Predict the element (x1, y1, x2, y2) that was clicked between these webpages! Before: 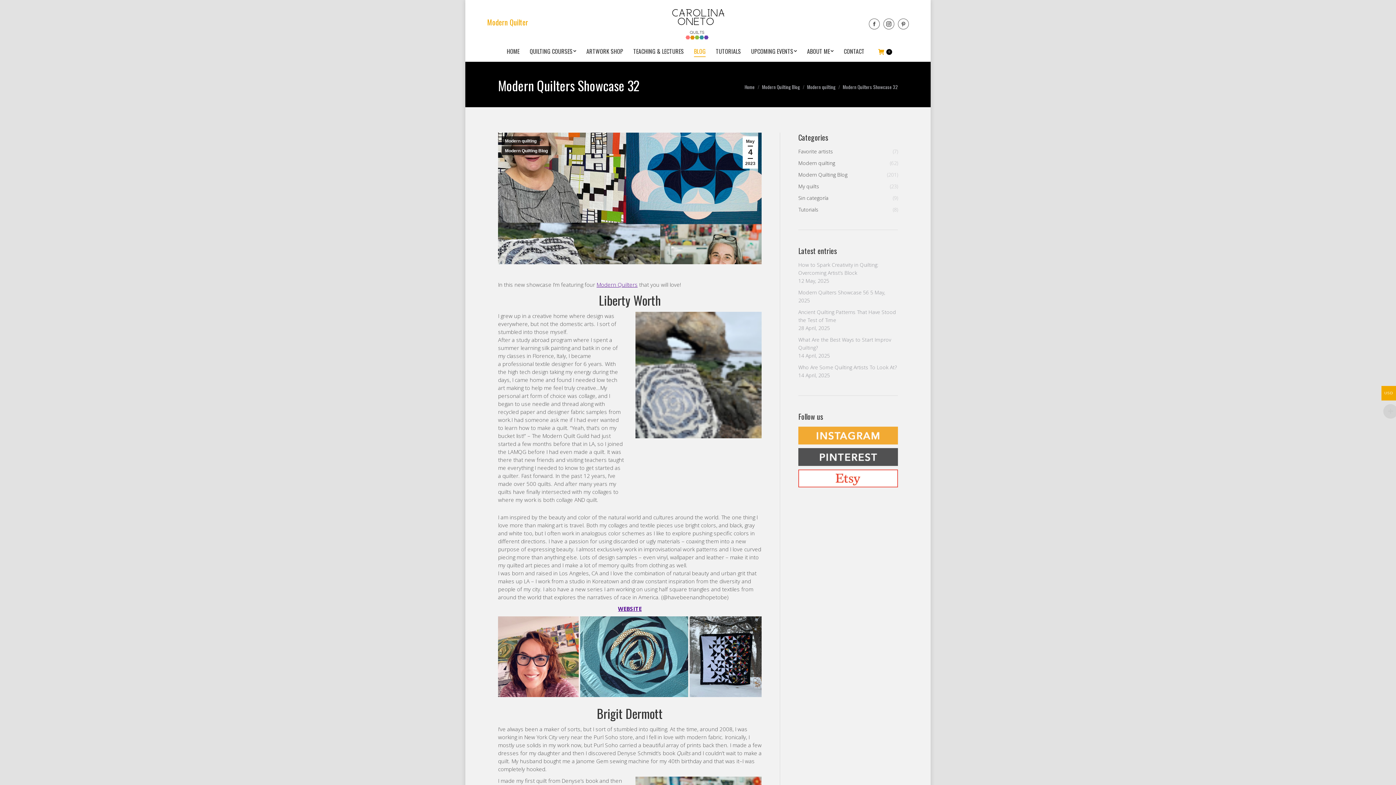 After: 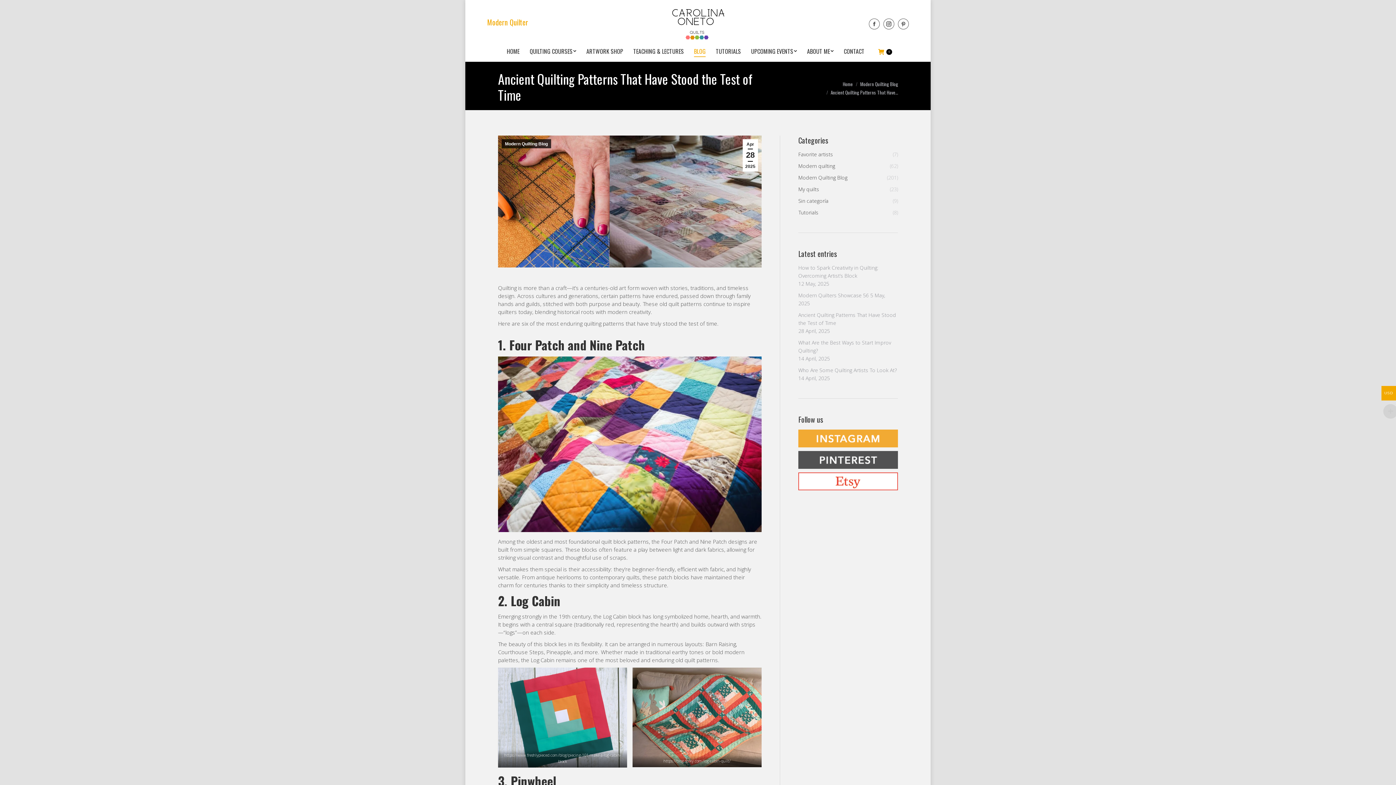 Action: bbox: (798, 308, 898, 324) label: Ancient Quilting Patterns That Have Stood the Test of Time